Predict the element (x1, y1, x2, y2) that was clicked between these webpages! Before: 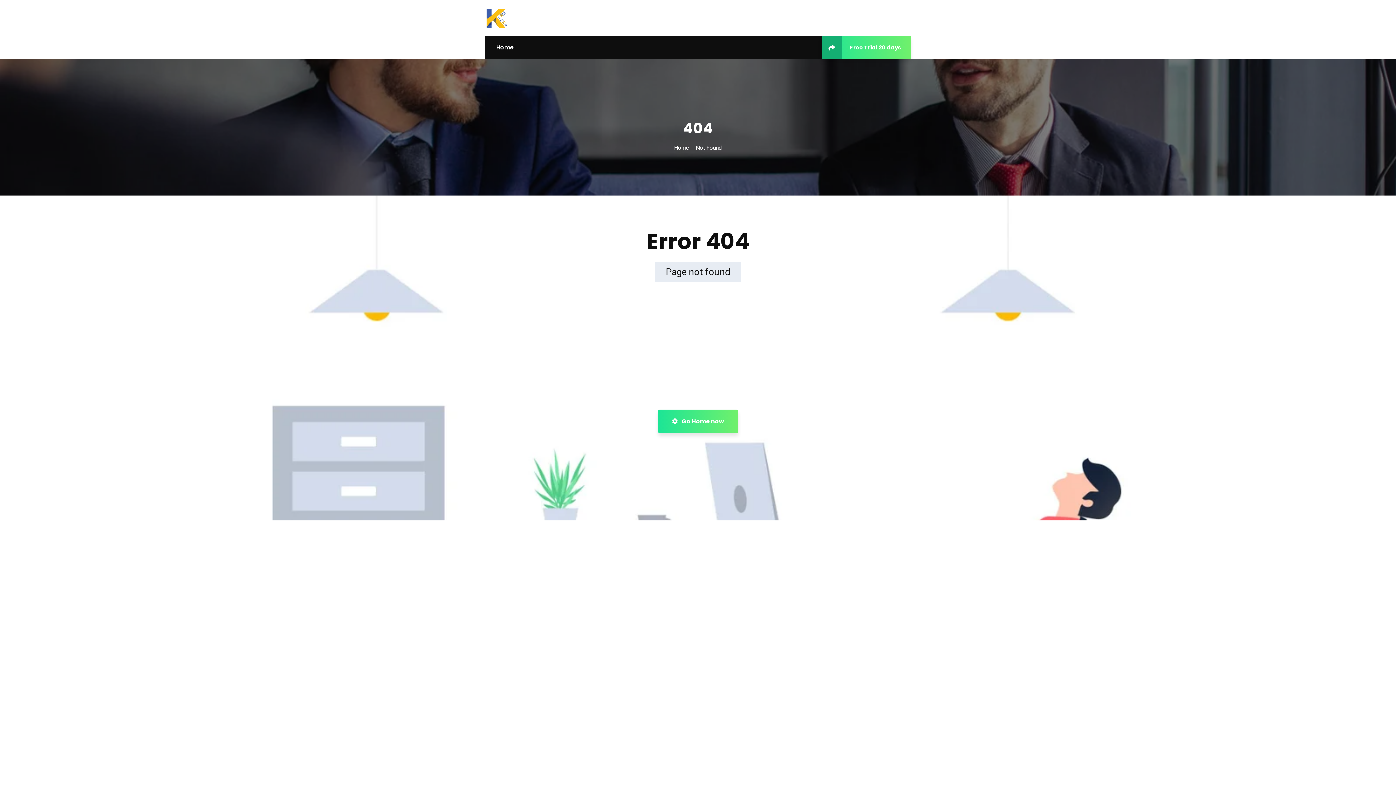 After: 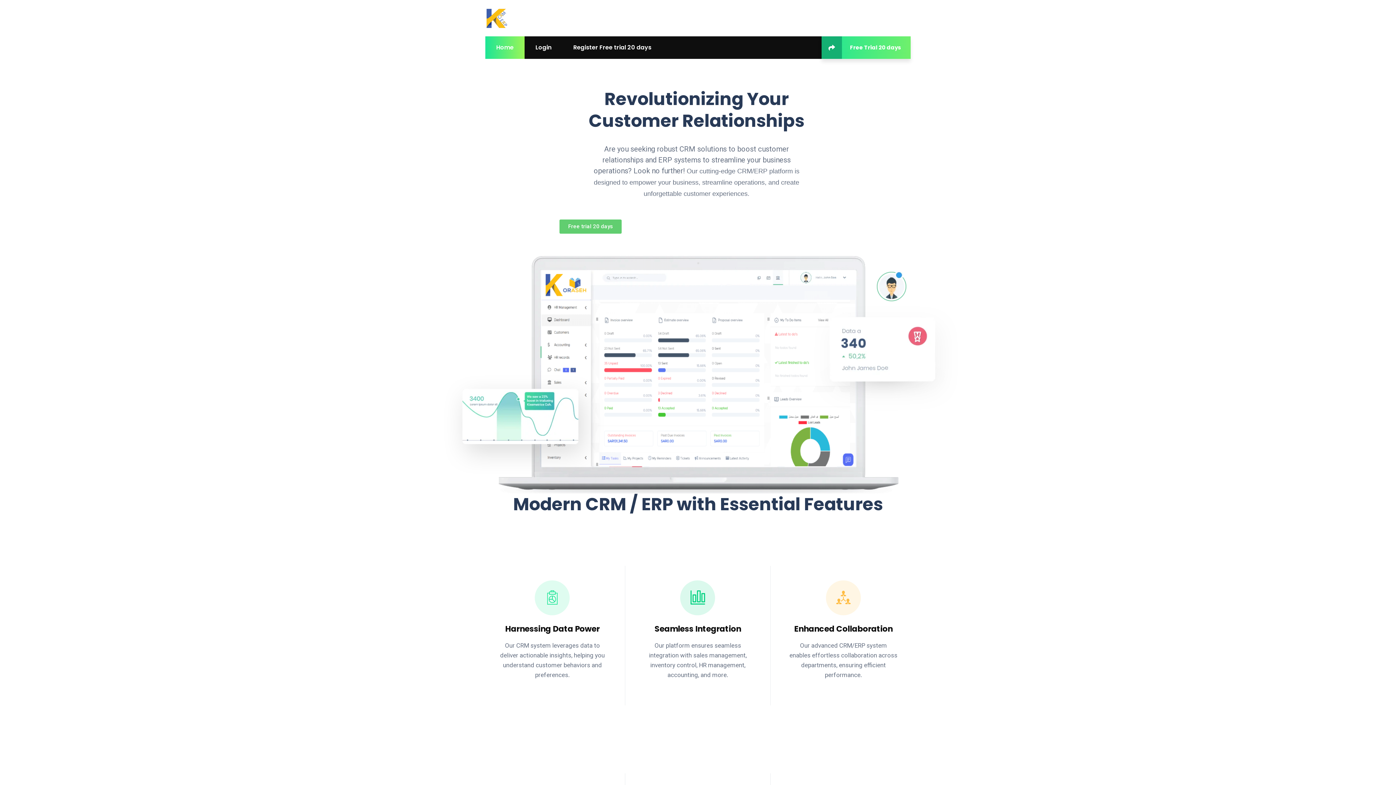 Action: label:  Go Home now bbox: (658, 409, 738, 433)